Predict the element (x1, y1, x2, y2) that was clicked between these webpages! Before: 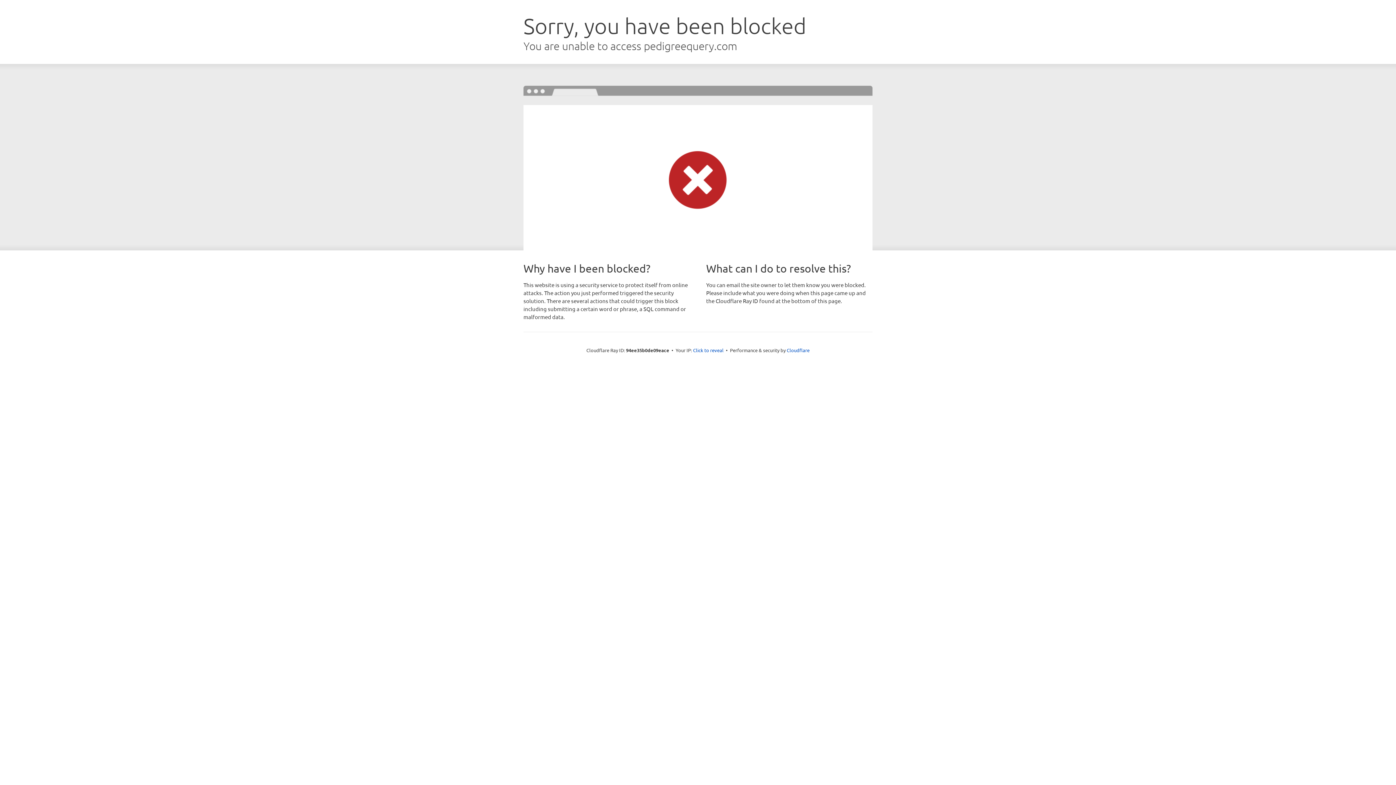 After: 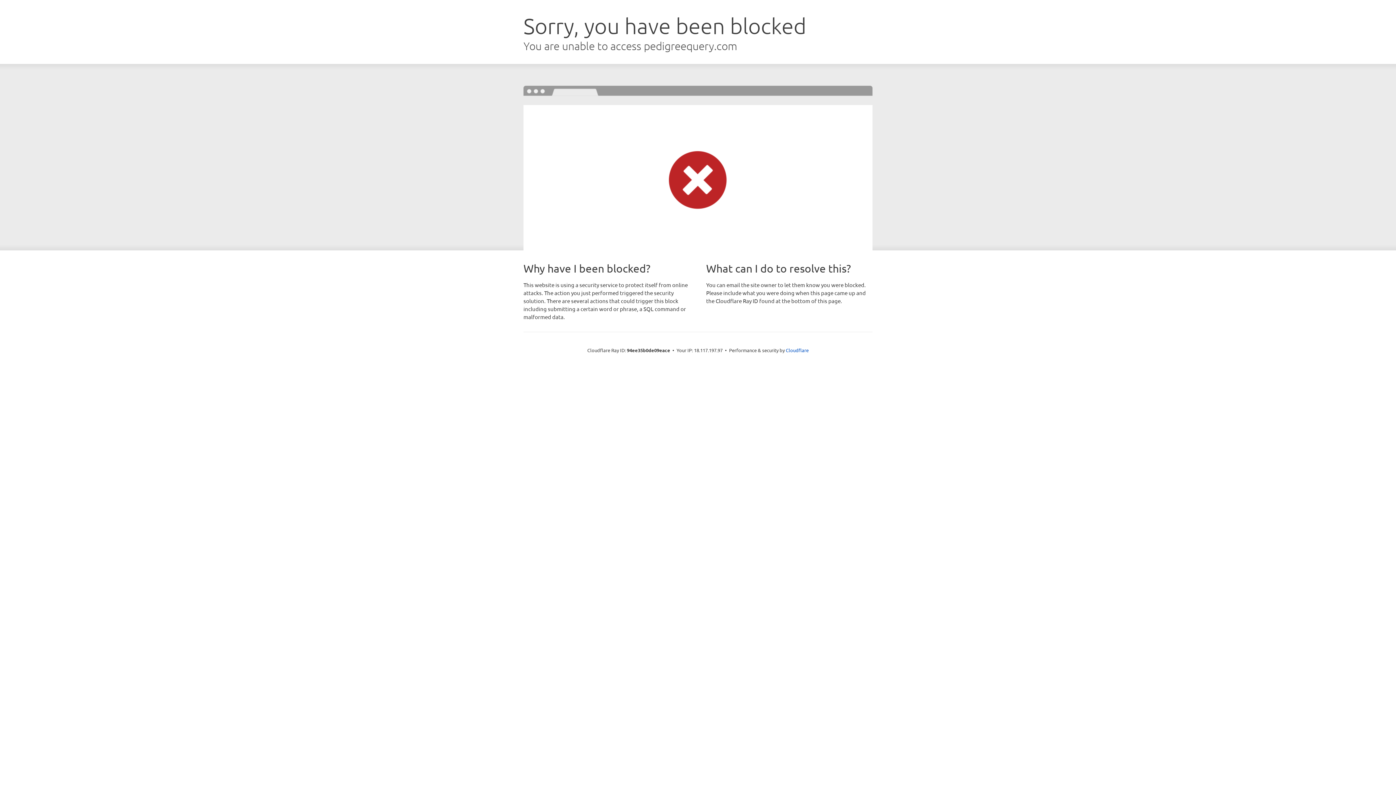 Action: label: Click to reveal bbox: (693, 346, 723, 353)